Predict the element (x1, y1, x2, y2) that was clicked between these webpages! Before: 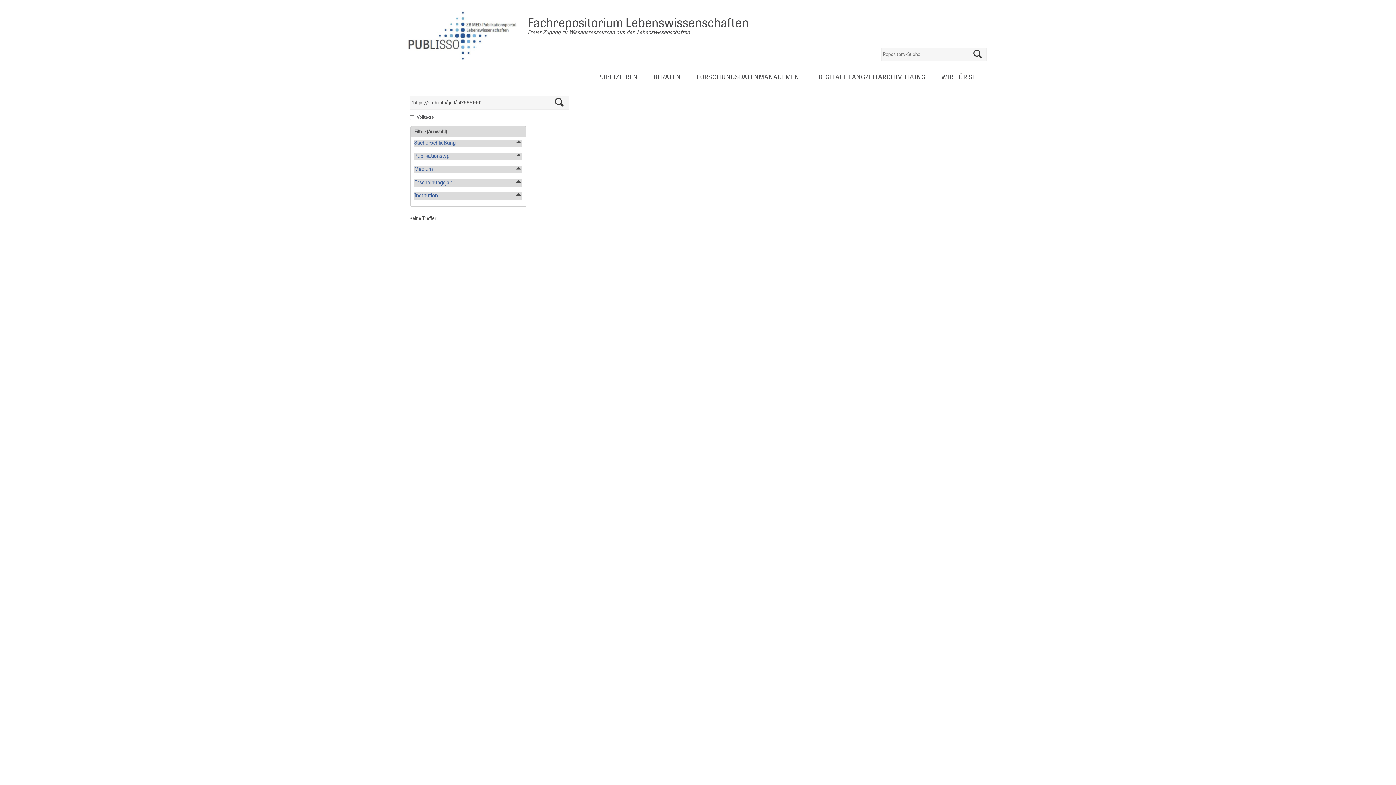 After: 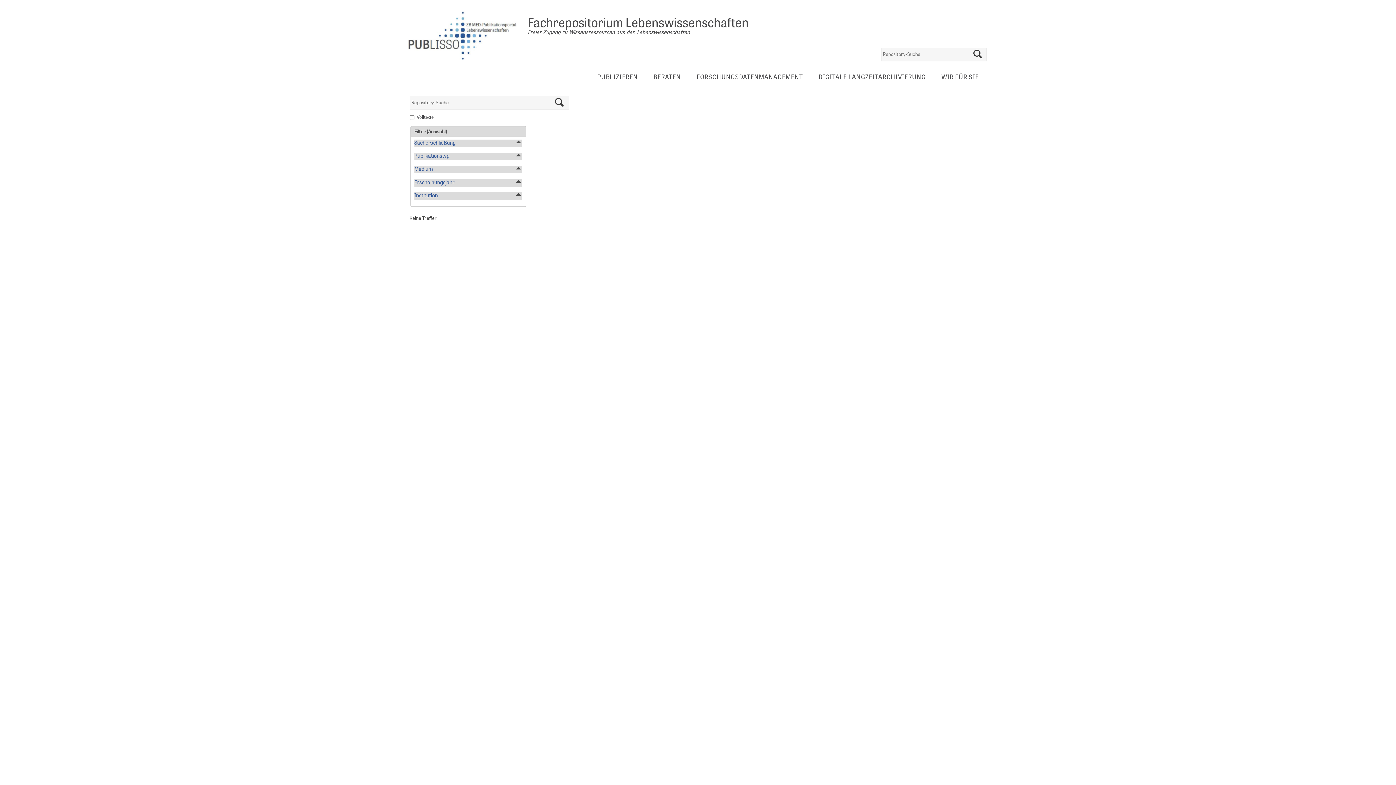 Action: bbox: (965, 48, 990, 60)